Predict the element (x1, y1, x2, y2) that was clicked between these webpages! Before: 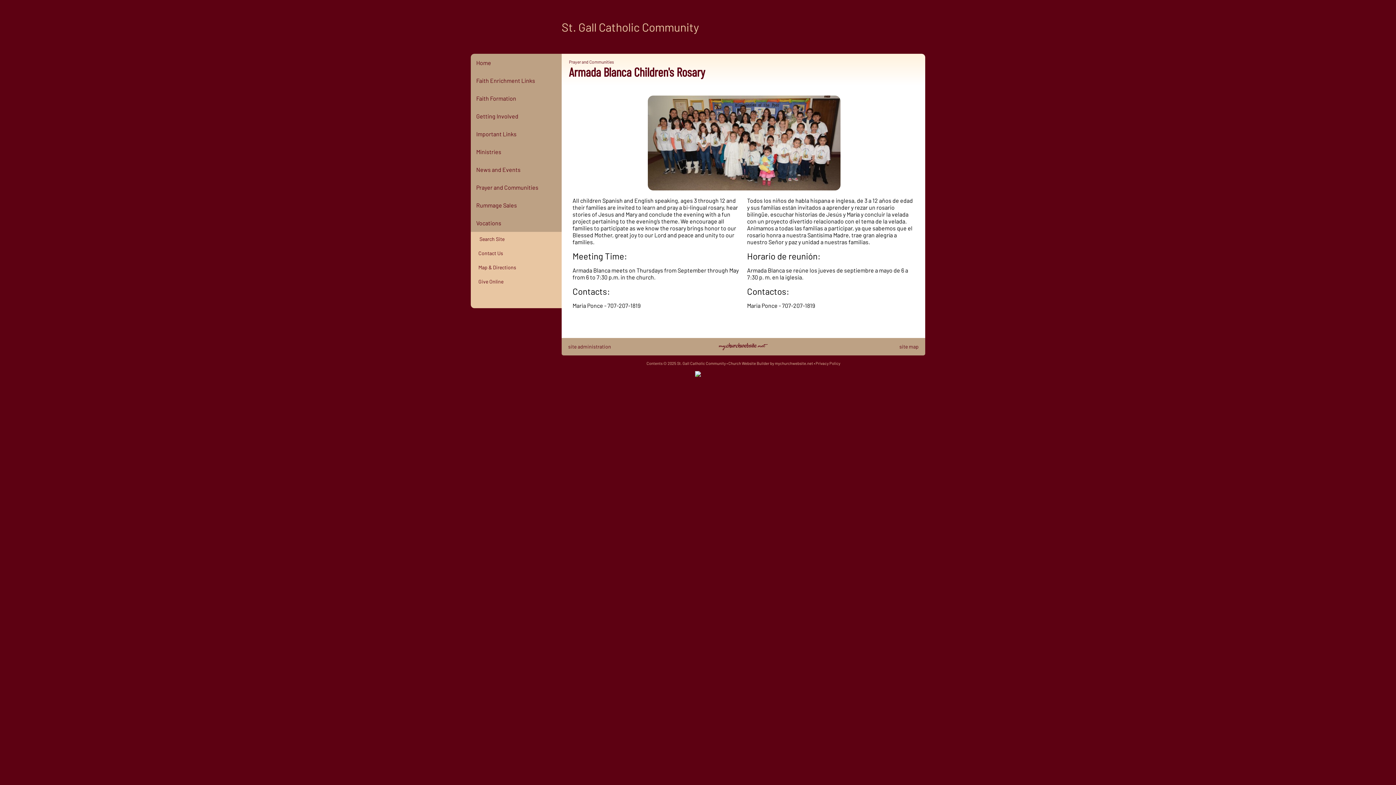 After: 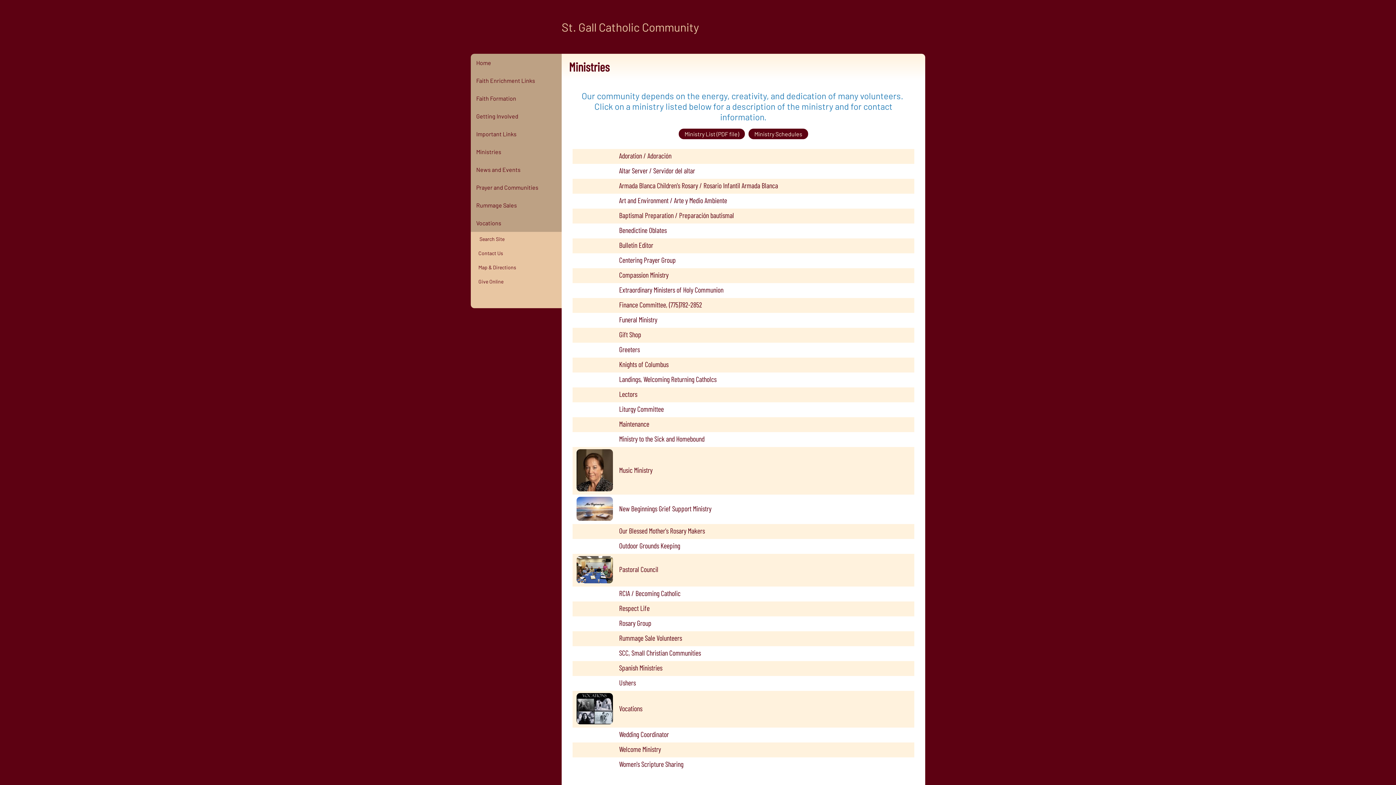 Action: bbox: (470, 142, 561, 160) label: Ministries